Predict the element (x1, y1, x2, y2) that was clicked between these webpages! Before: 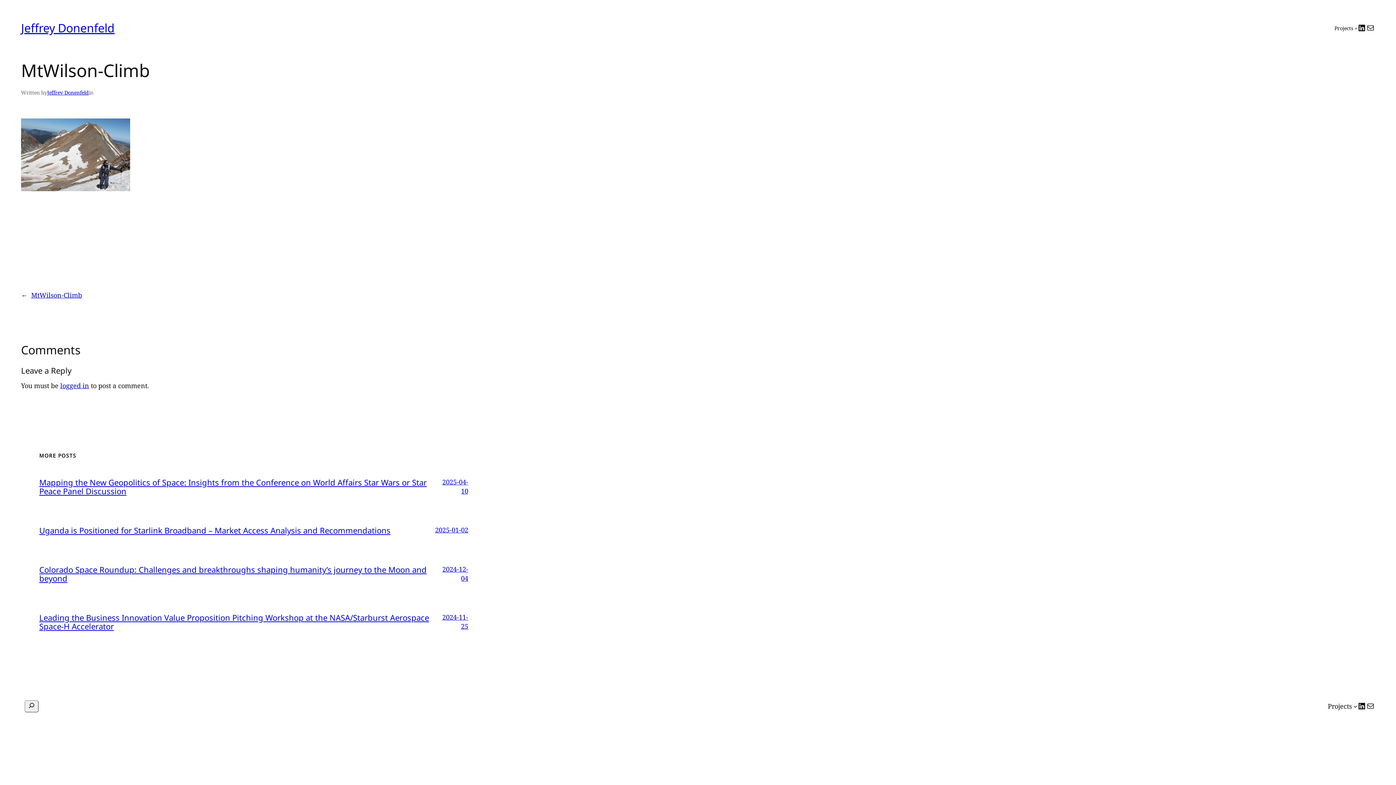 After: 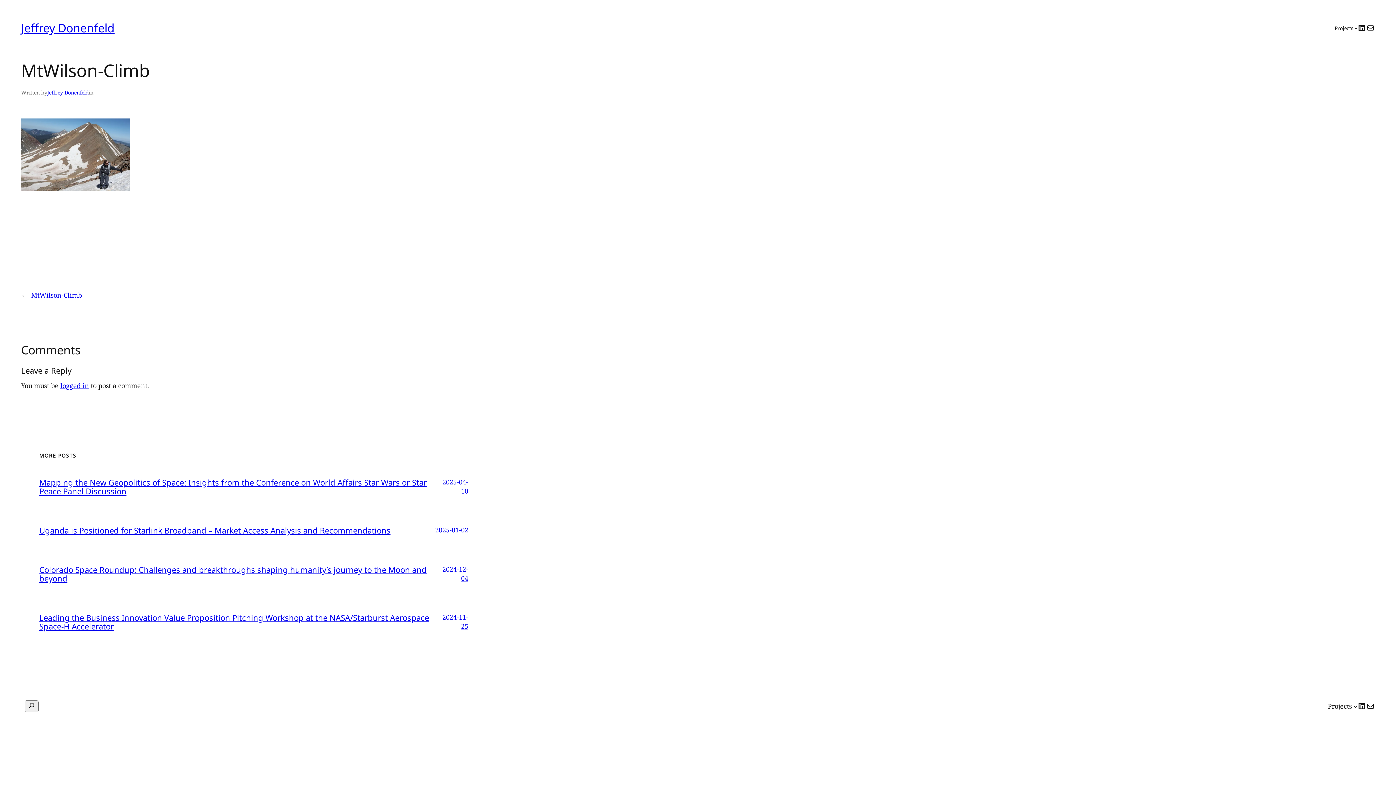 Action: bbox: (24, 700, 38, 712)